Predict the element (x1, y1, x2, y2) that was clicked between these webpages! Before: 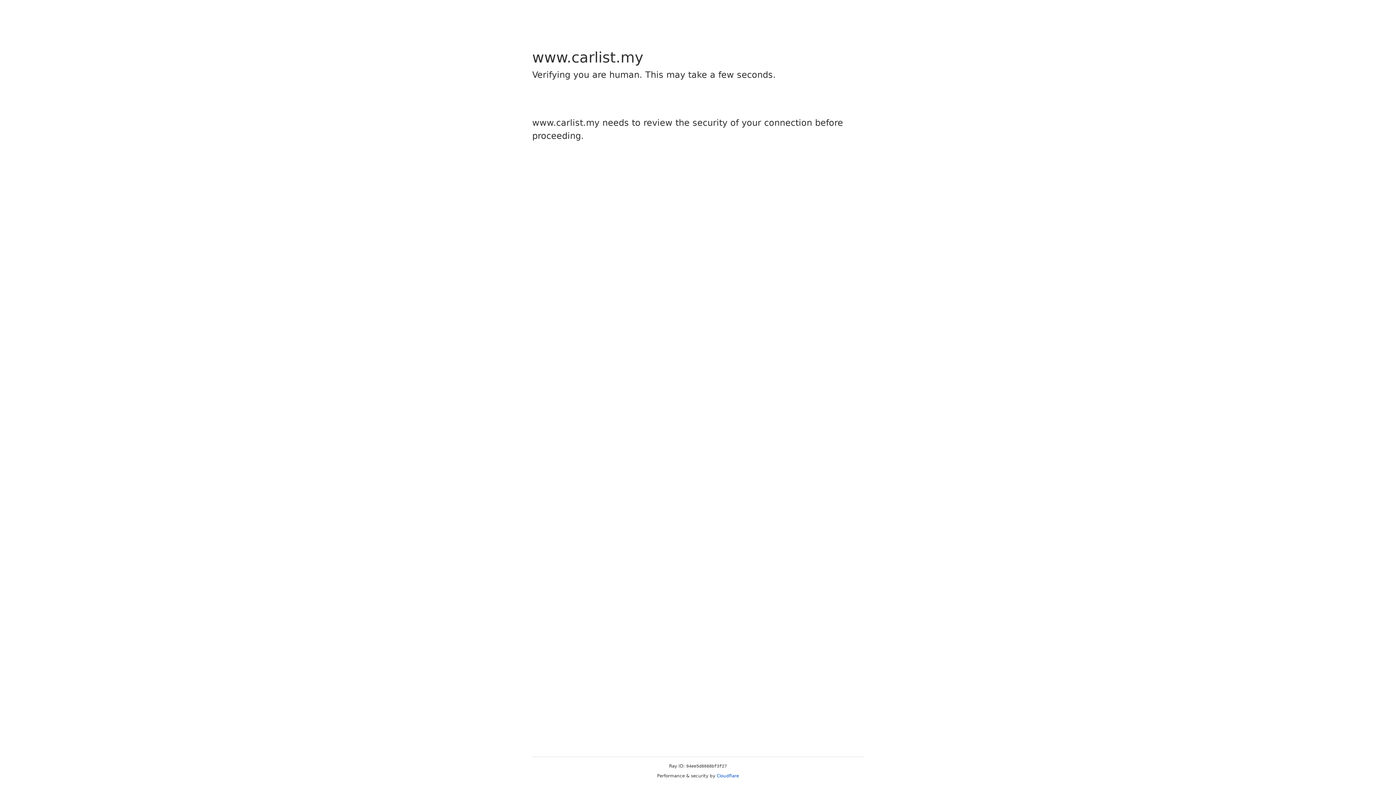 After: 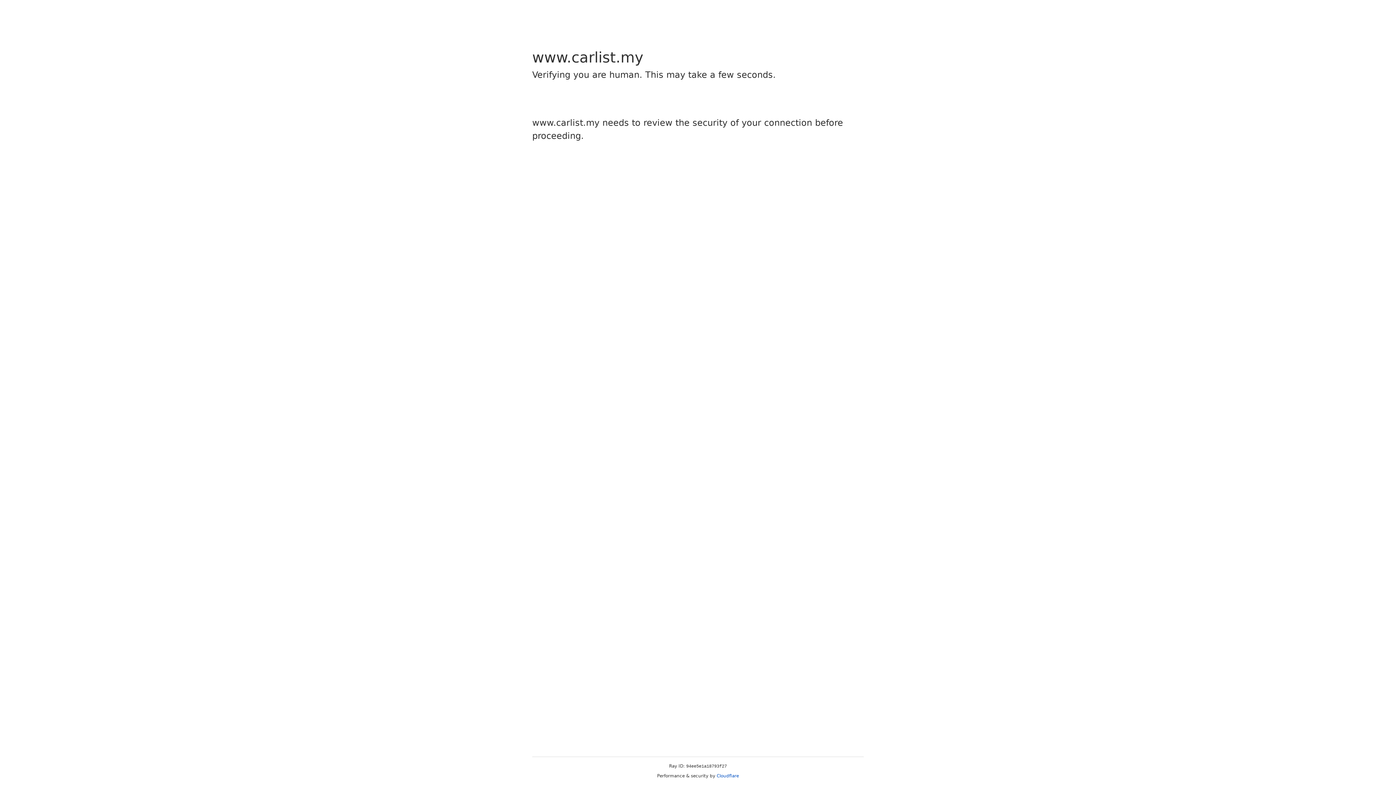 Action: bbox: (716, 773, 739, 778) label: Cloudflare